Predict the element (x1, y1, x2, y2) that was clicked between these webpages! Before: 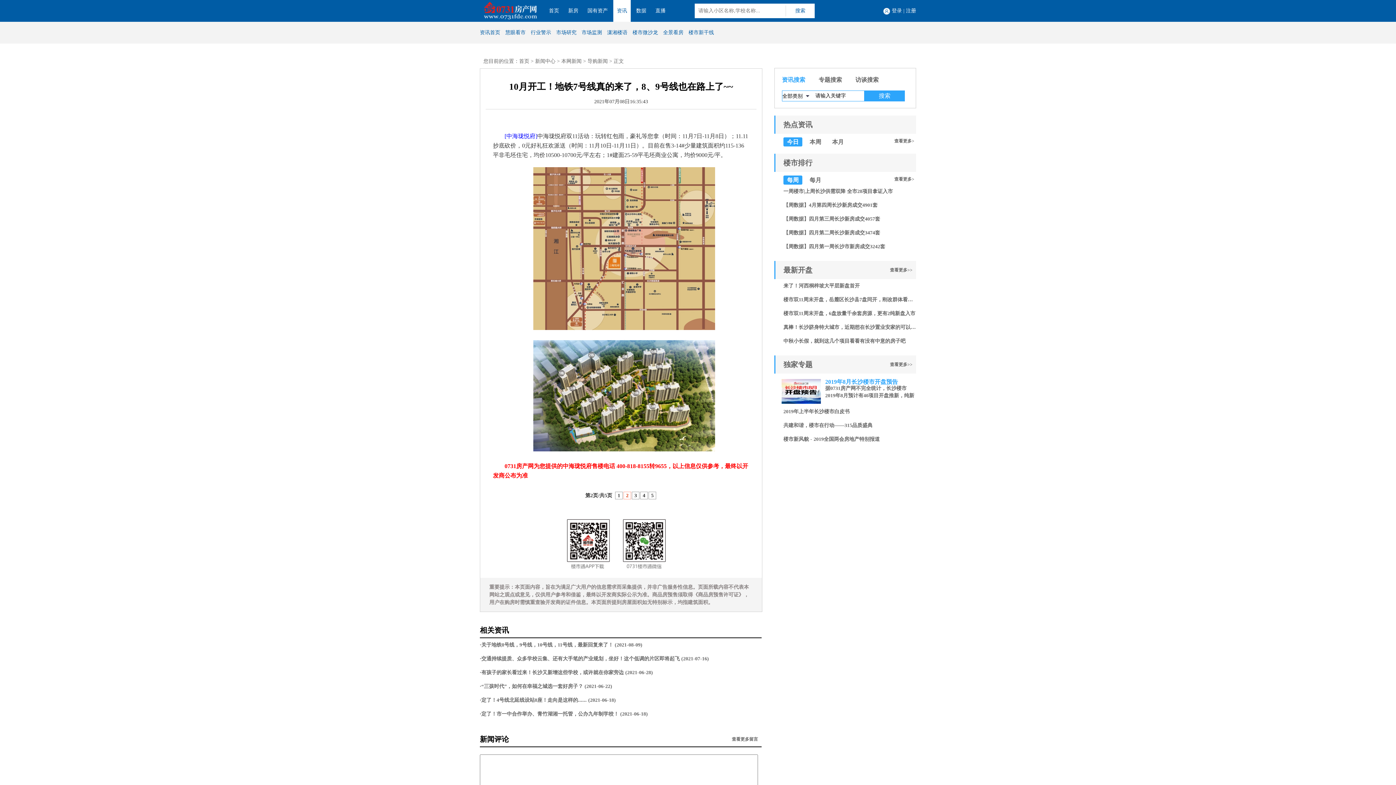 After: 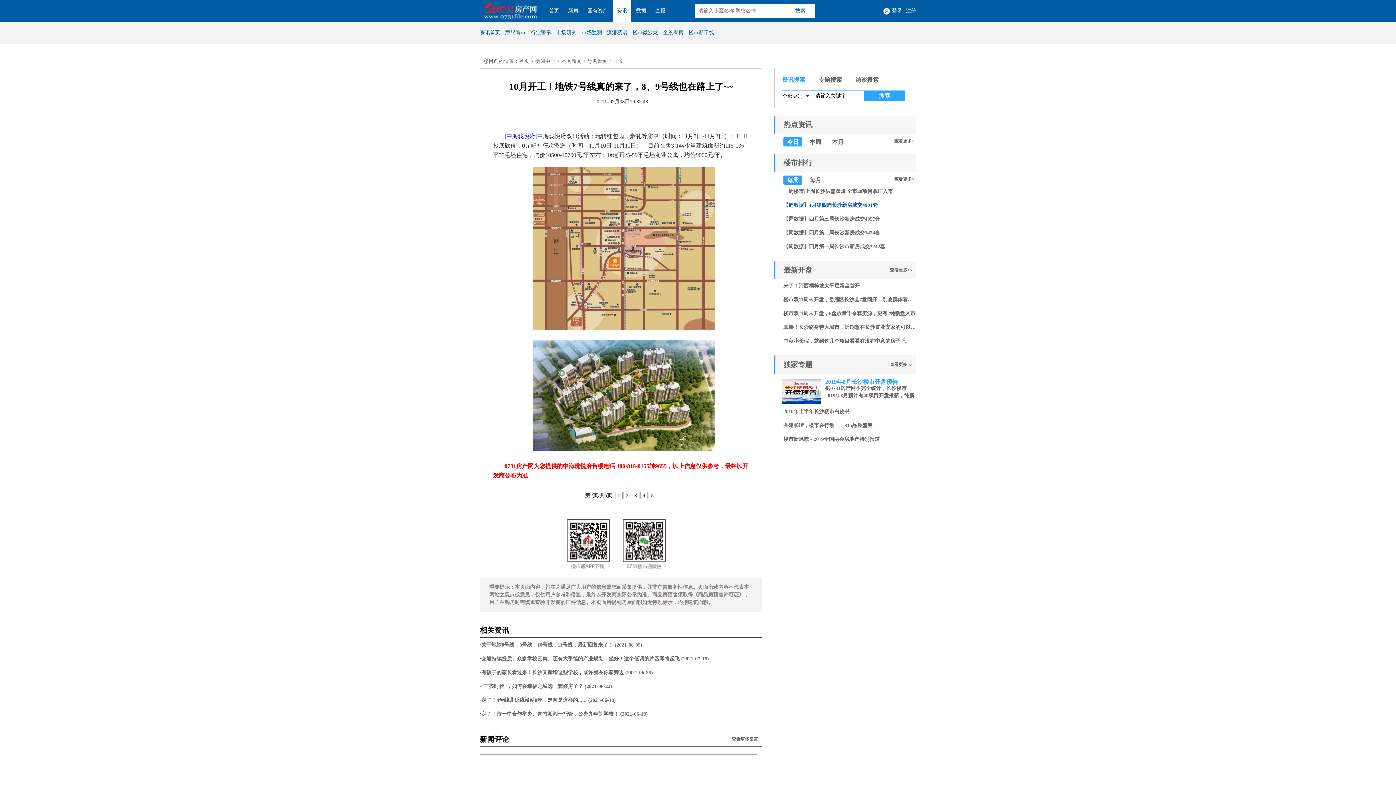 Action: bbox: (783, 202, 877, 208) label: 【周数据】4月第四周长沙新房成交4901套